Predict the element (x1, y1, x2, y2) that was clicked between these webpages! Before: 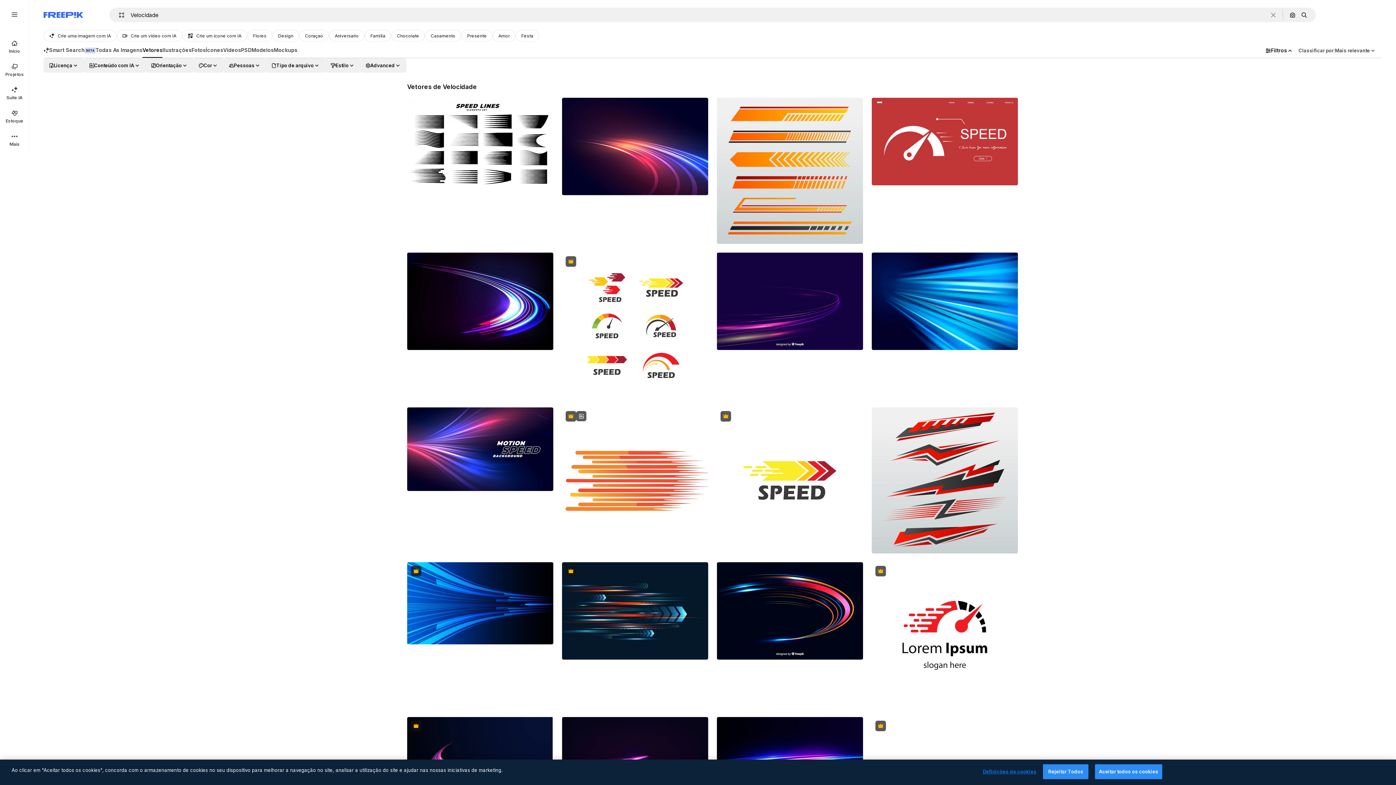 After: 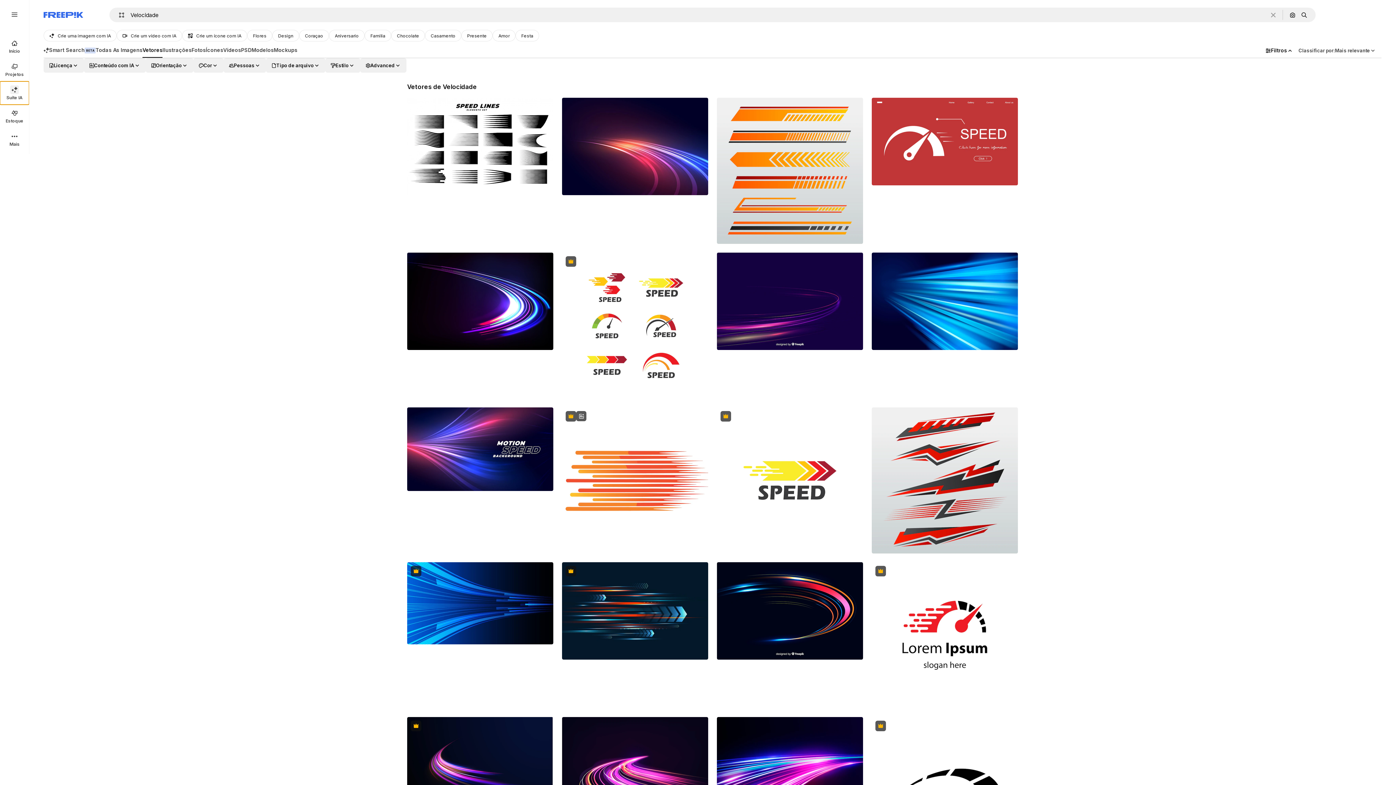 Action: label: Suíte IA bbox: (0, 81, 29, 104)